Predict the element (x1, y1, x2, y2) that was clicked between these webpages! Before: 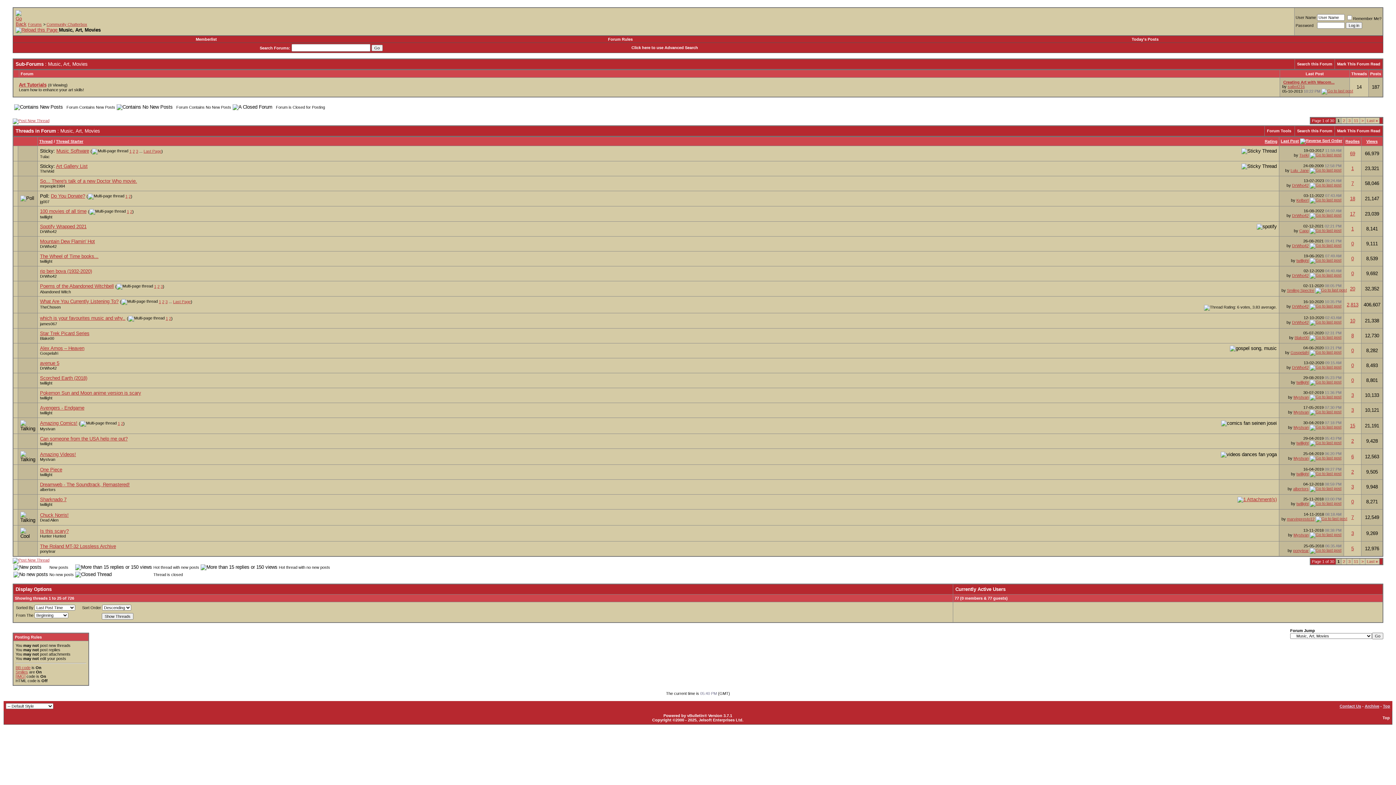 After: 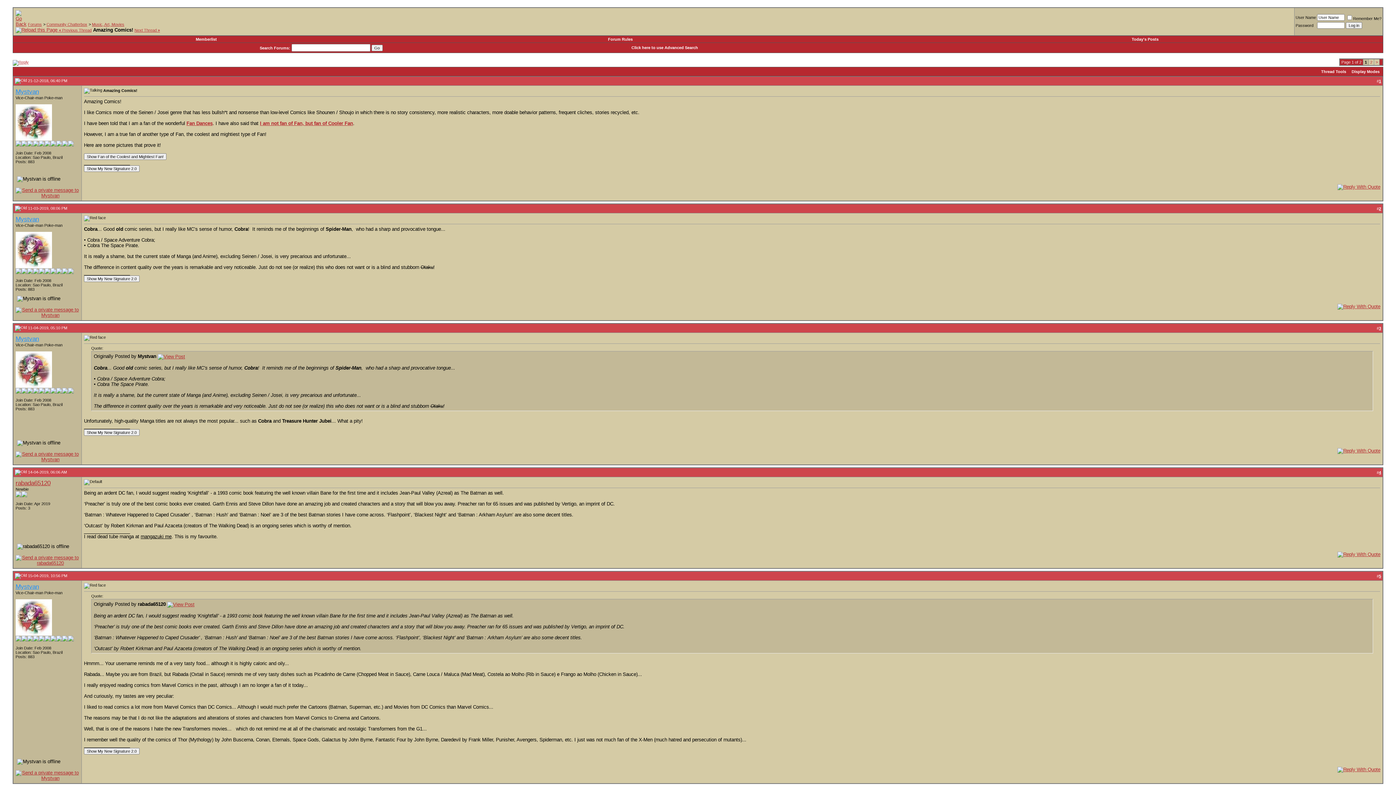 Action: label: 1 bbox: (117, 421, 120, 425)